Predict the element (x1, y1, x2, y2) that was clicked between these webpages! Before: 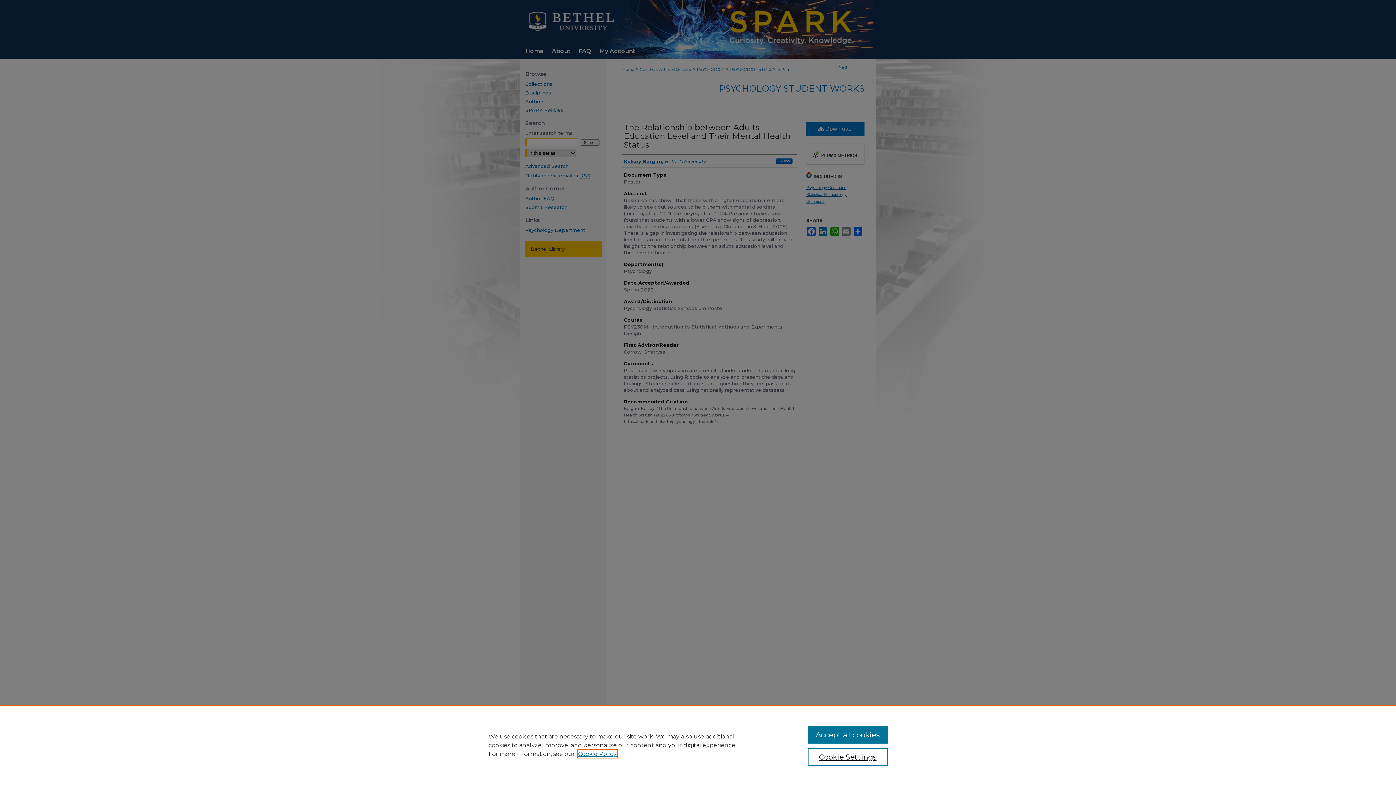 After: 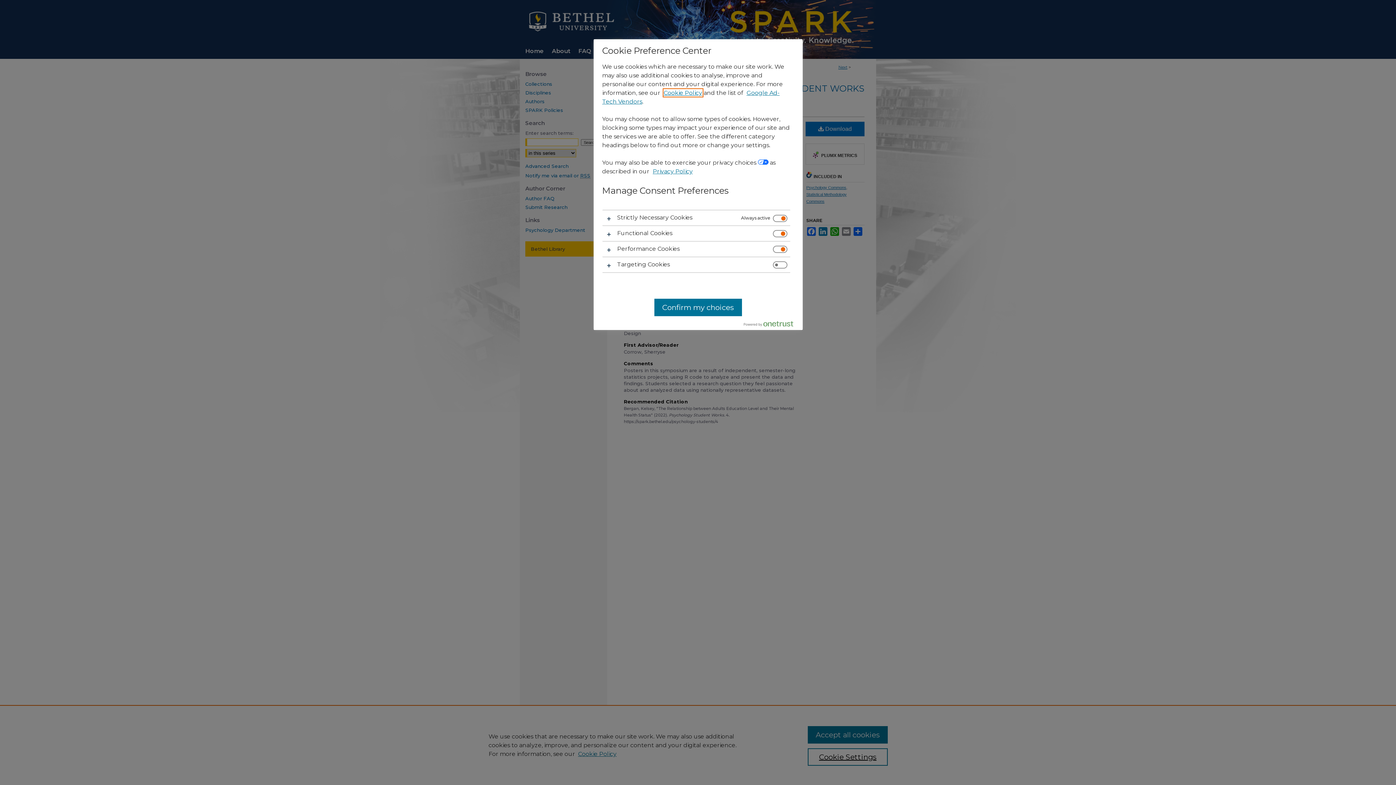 Action: bbox: (807, 748, 887, 766) label: Cookie Settings